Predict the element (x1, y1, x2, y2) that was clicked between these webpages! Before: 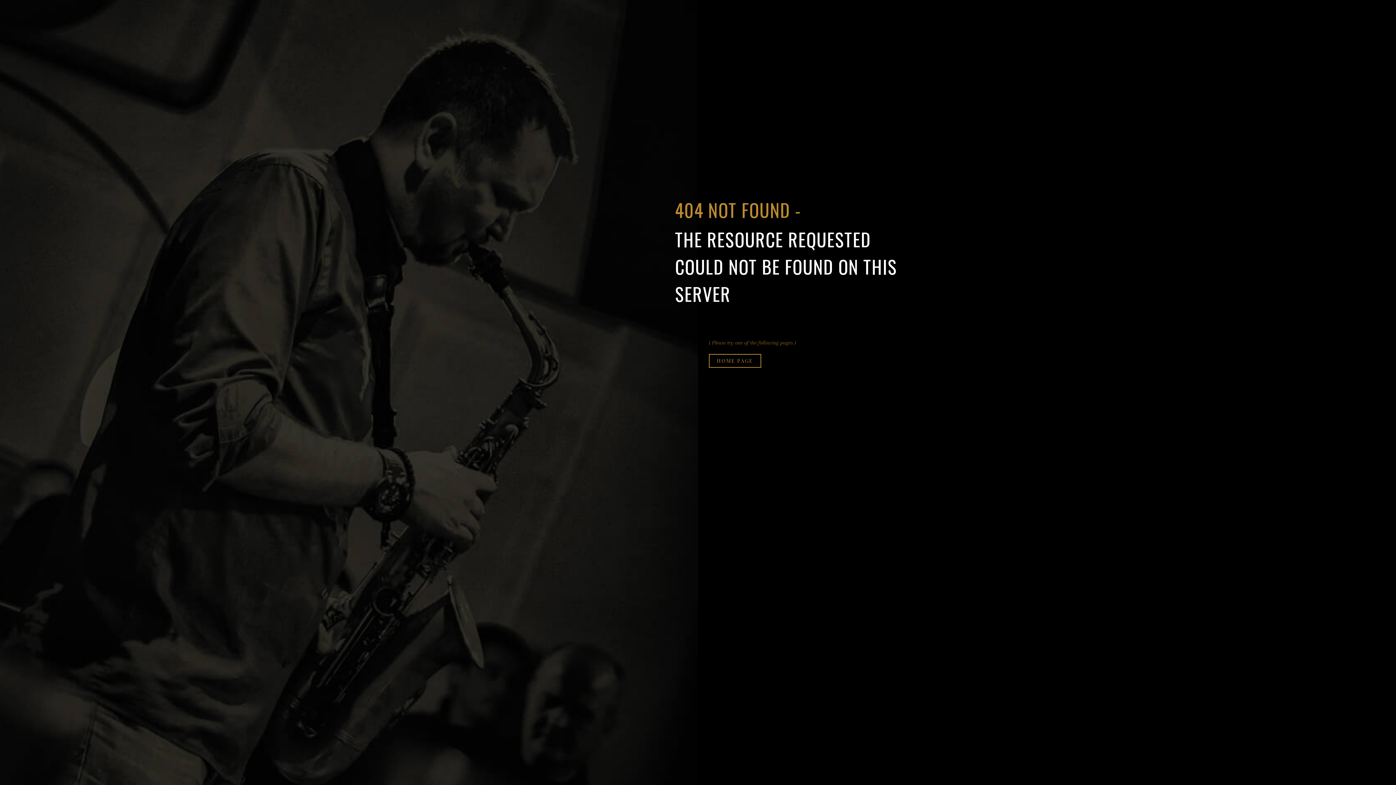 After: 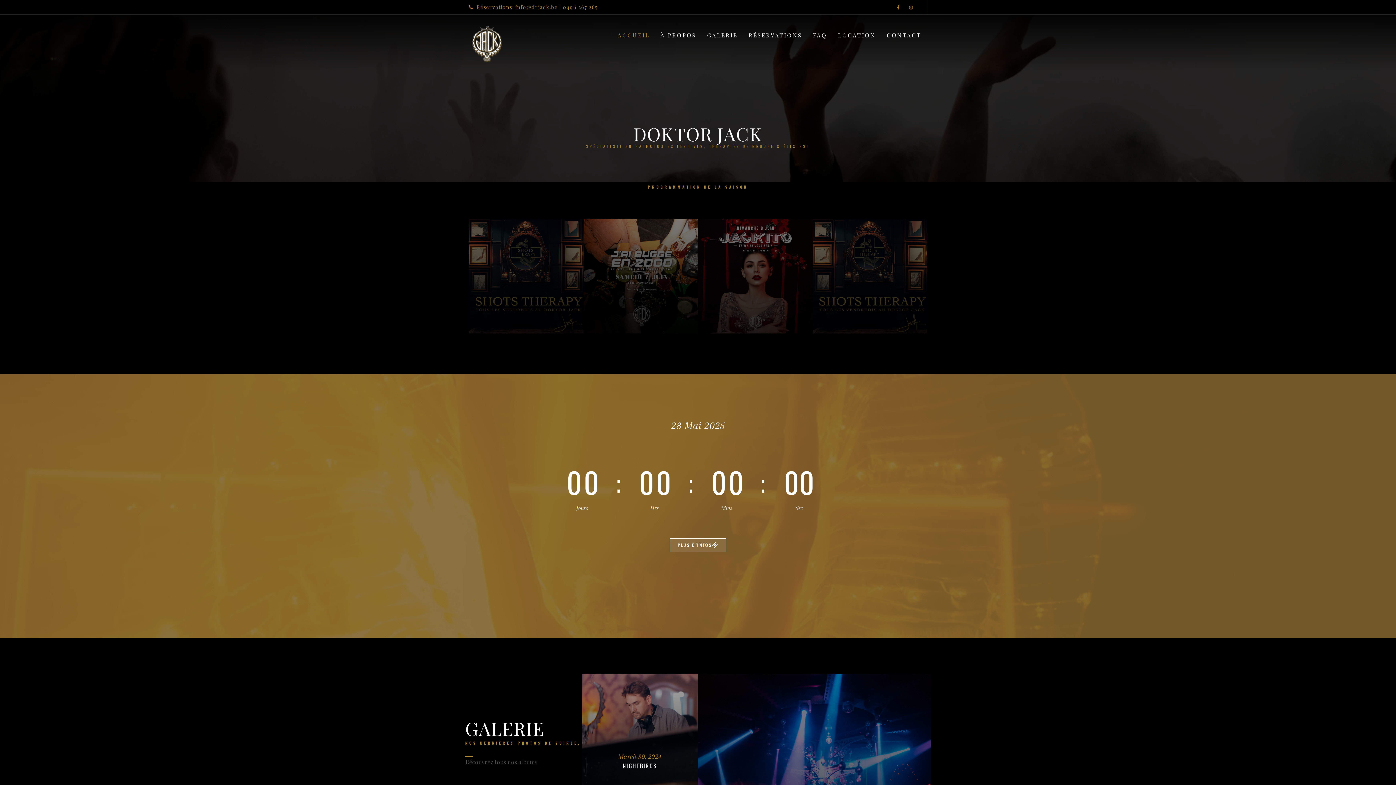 Action: label: HOME PAGE bbox: (709, 354, 761, 368)